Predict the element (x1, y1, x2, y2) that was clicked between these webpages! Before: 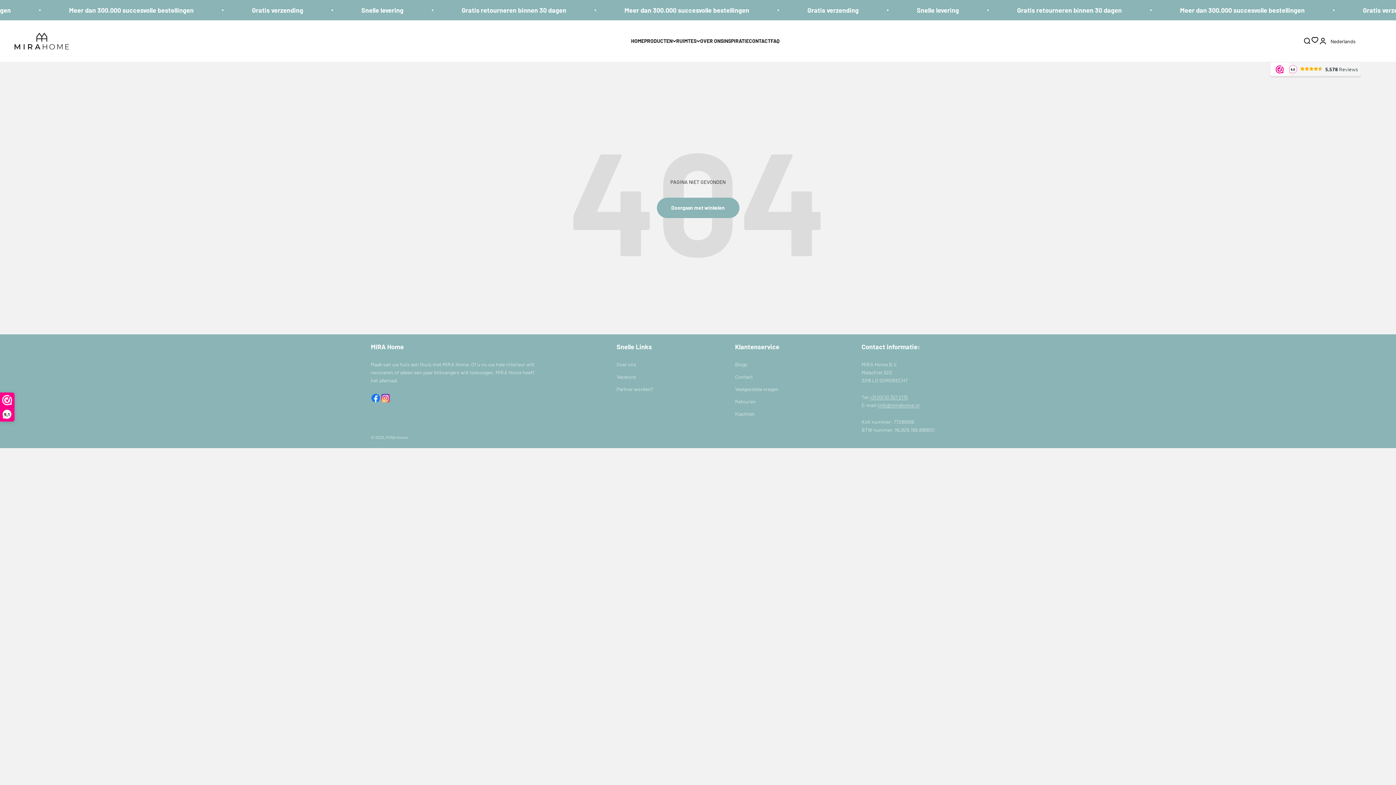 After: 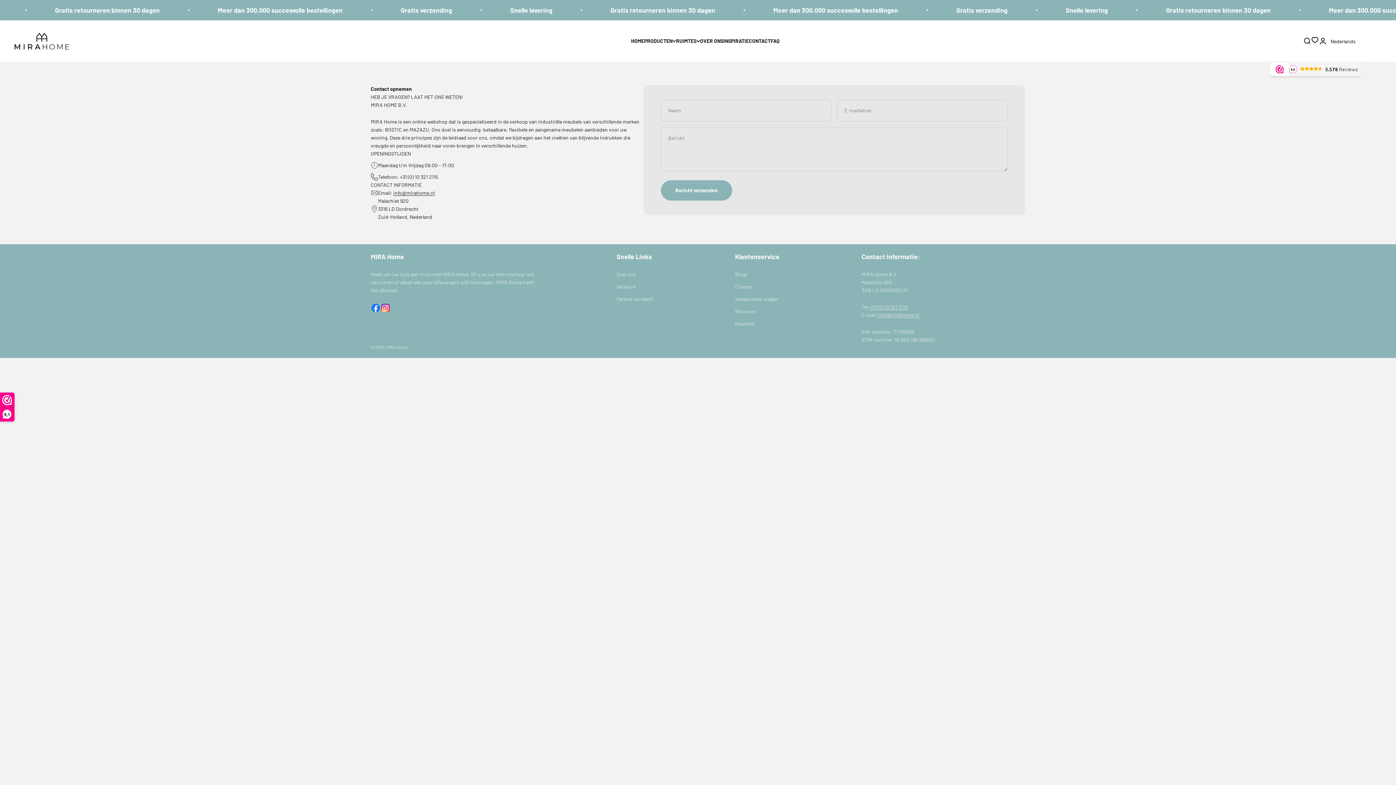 Action: bbox: (735, 373, 753, 381) label: Contact